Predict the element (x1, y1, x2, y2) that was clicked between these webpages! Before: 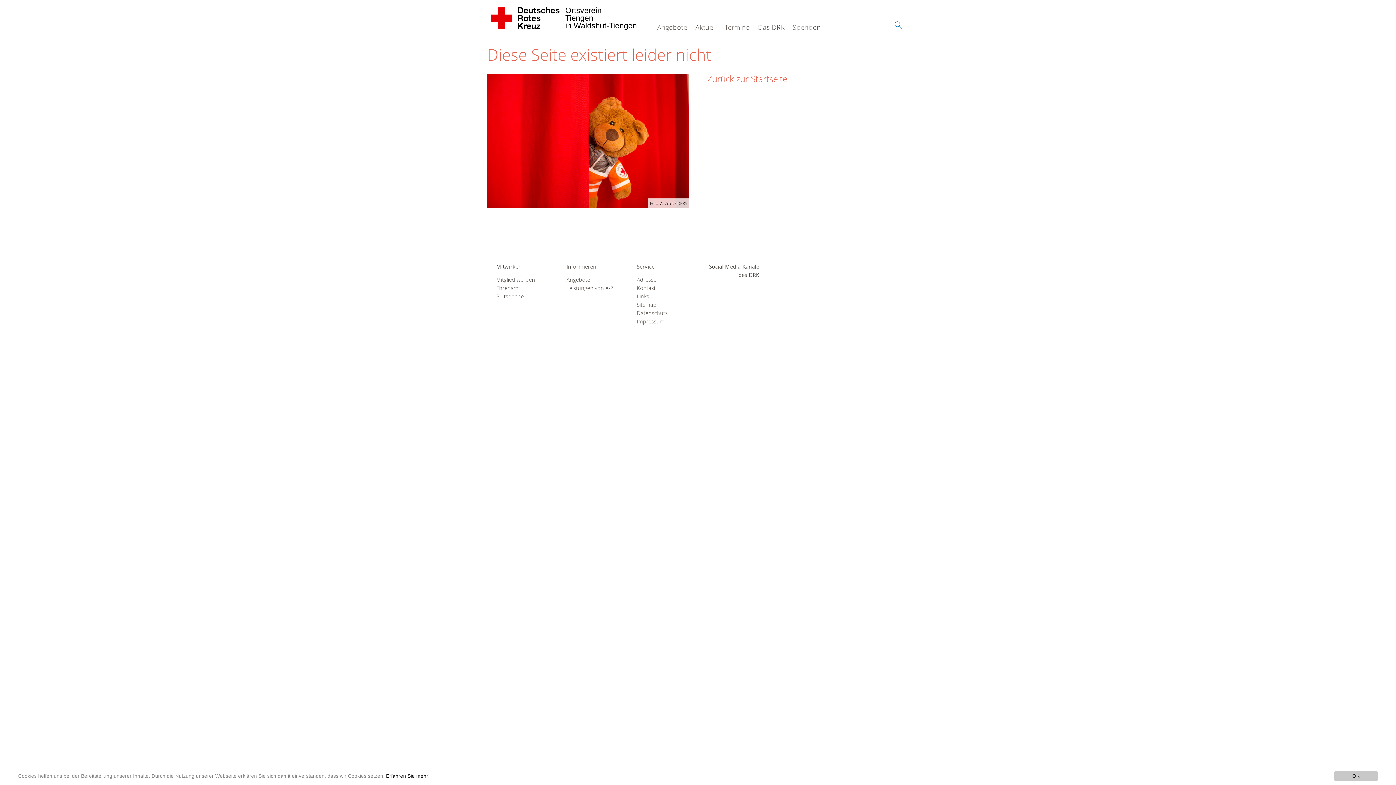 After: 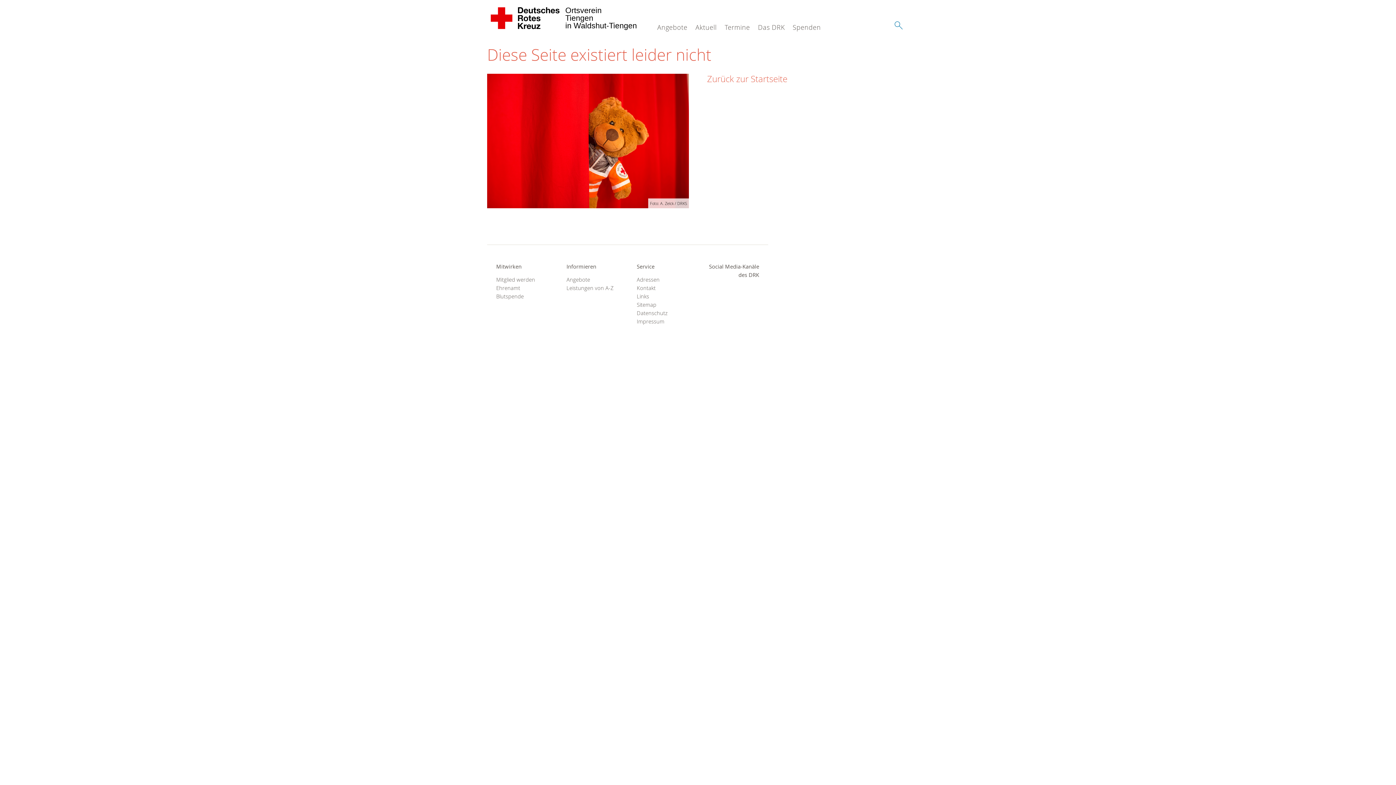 Action: bbox: (1334, 771, 1378, 781) label: OK